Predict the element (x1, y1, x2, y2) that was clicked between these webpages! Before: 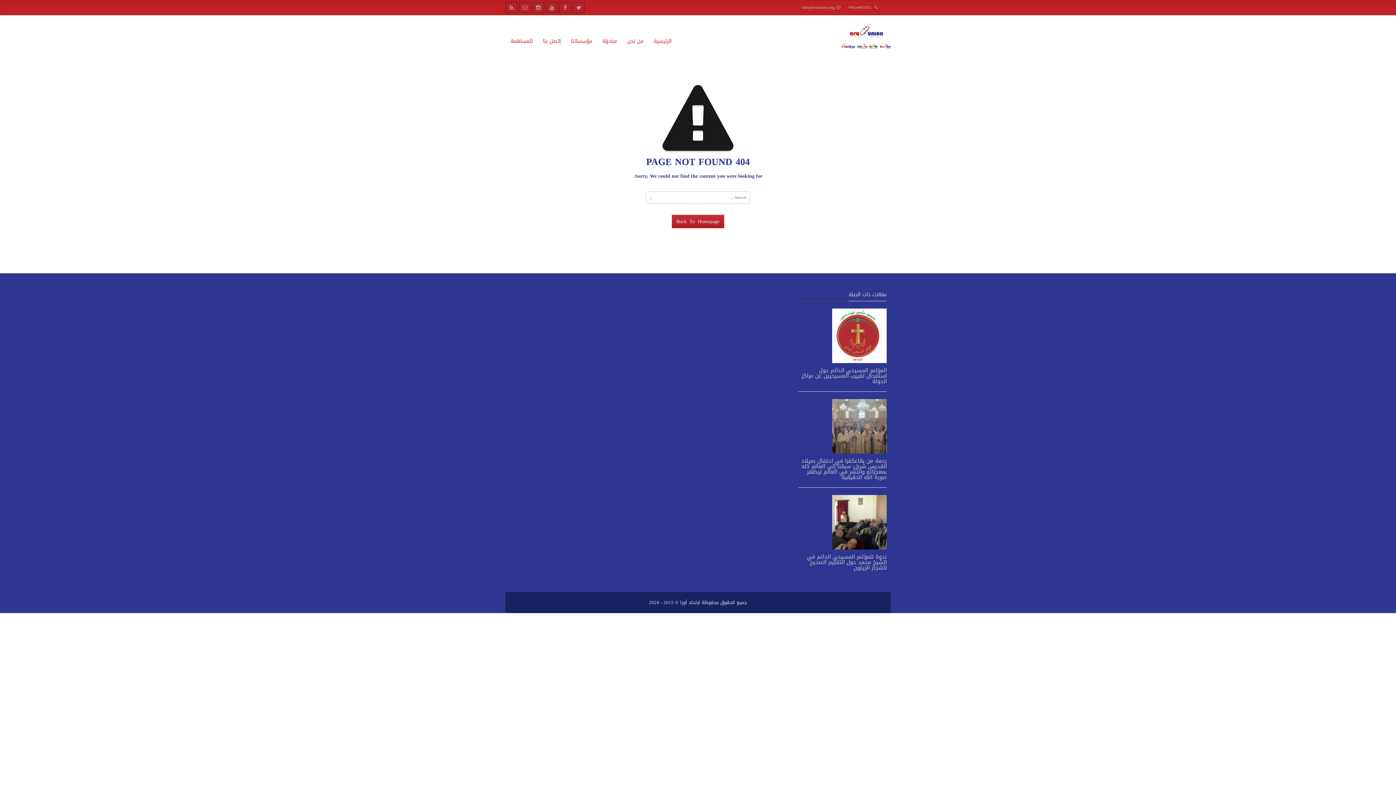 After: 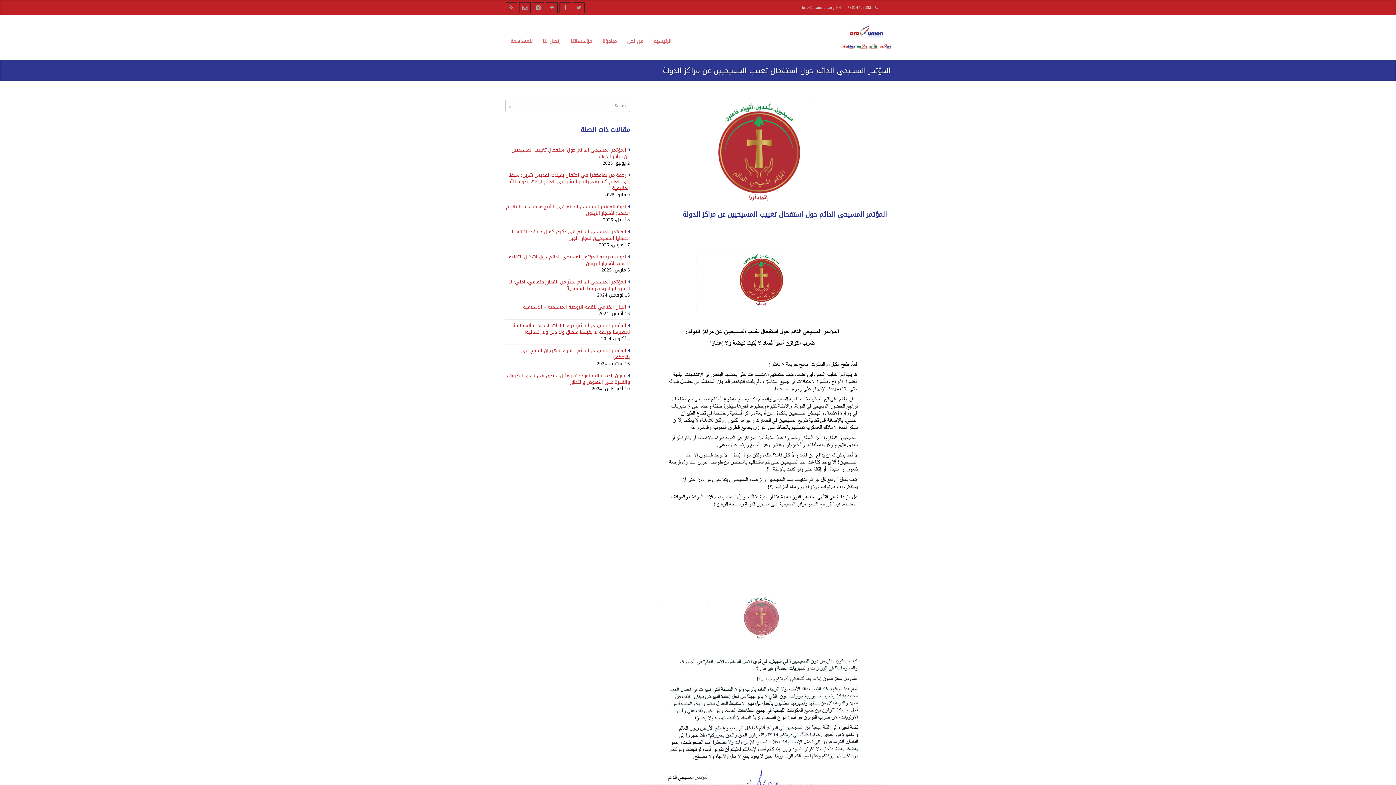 Action: bbox: (801, 365, 887, 386) label: المؤتمر المسيحي الدائم حول استفحال تغييب المسيحيين عن مراكز الدولة